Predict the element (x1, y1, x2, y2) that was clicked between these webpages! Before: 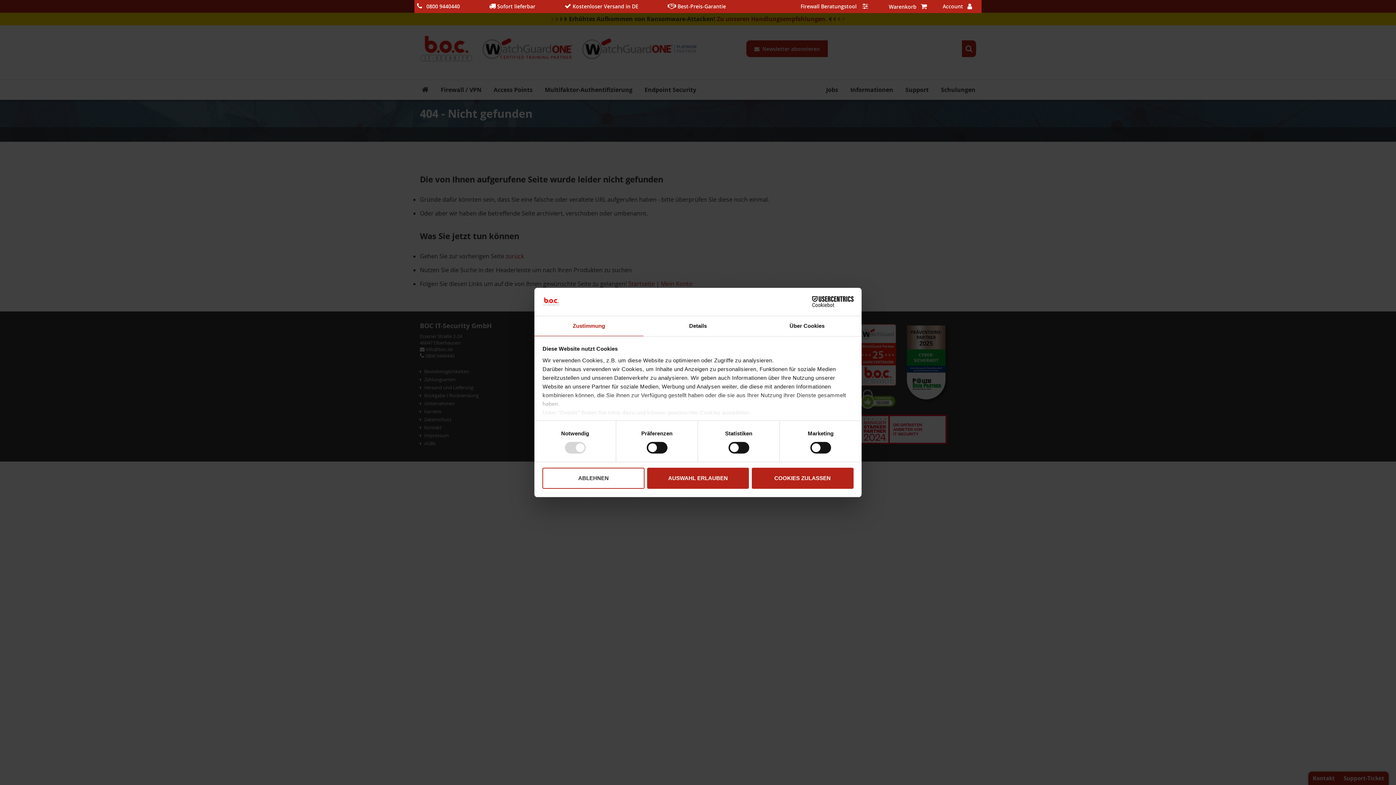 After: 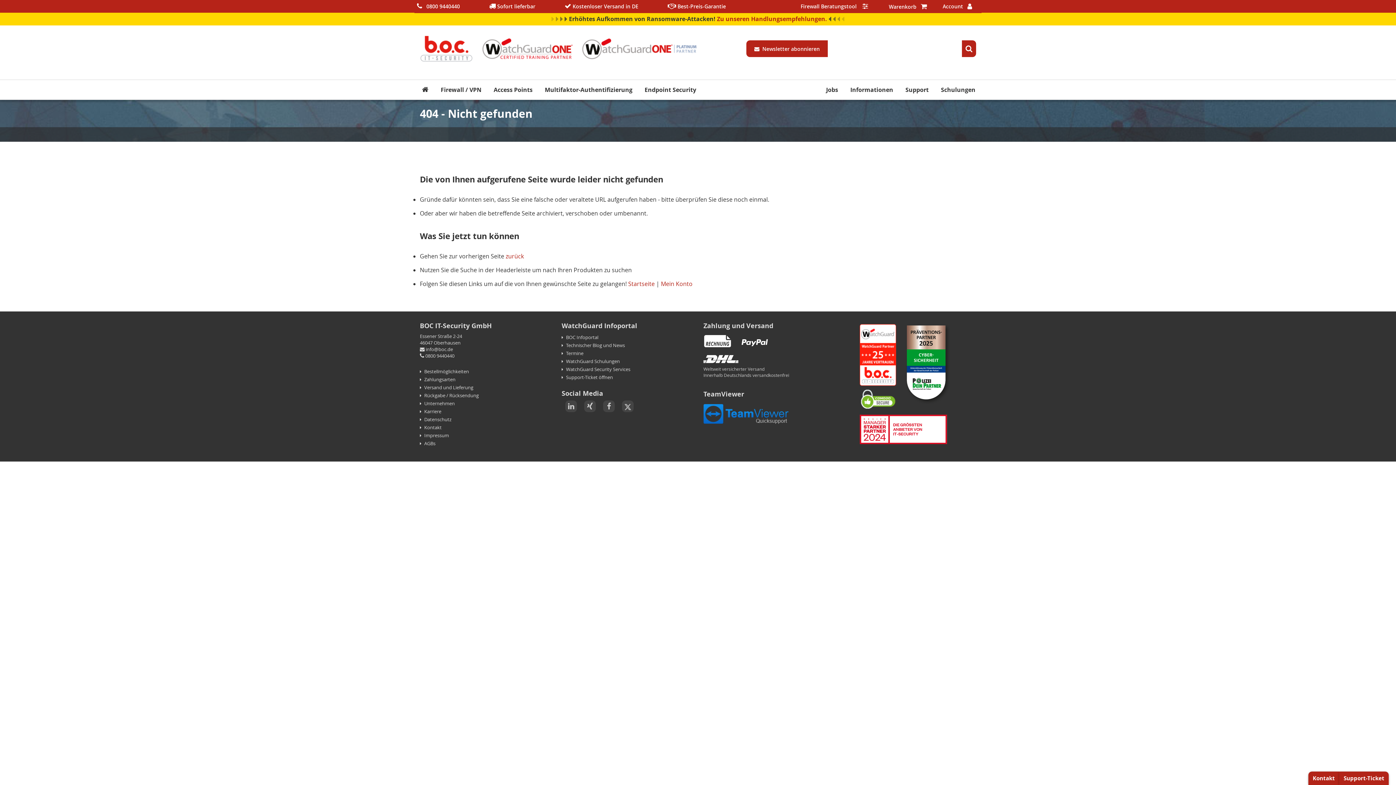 Action: bbox: (647, 467, 749, 488) label: AUSWAHL ERLAUBEN